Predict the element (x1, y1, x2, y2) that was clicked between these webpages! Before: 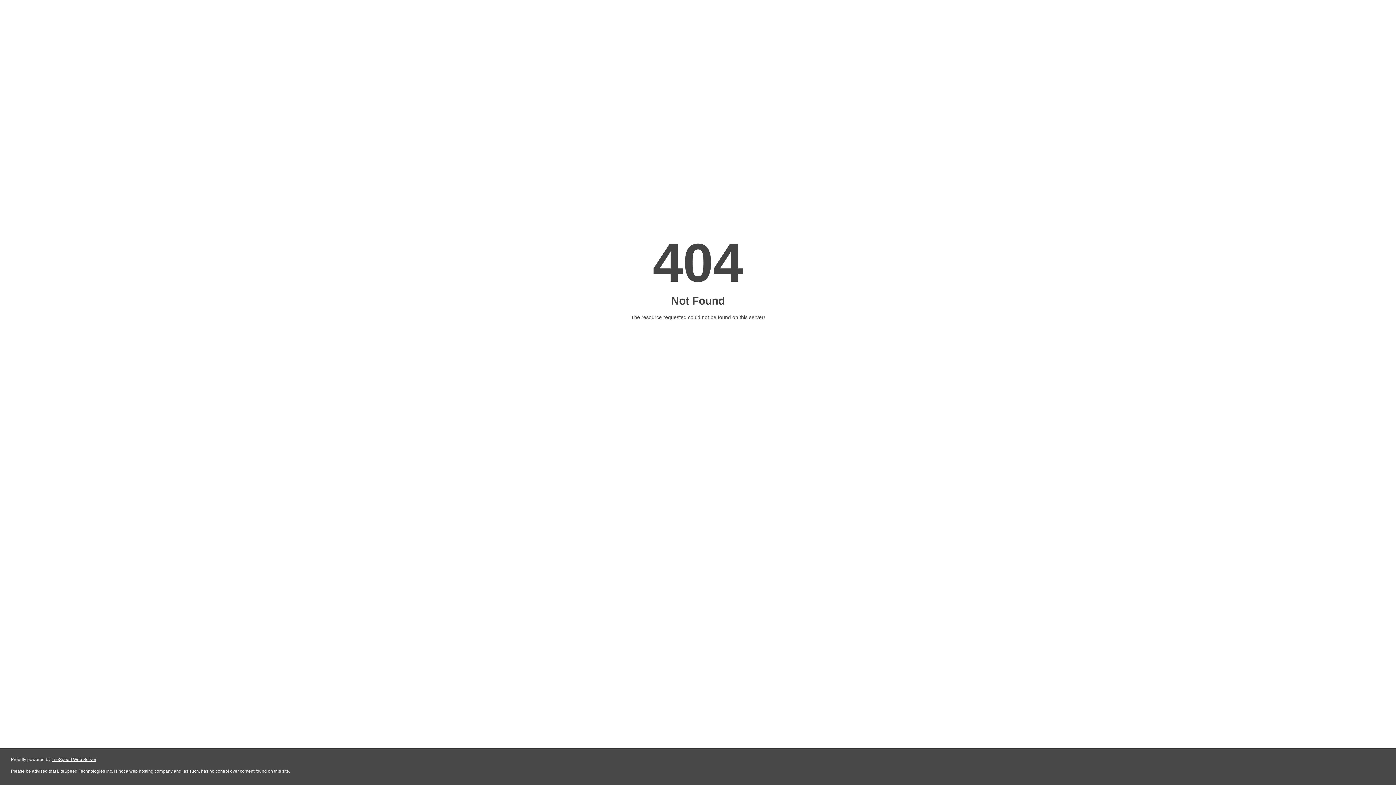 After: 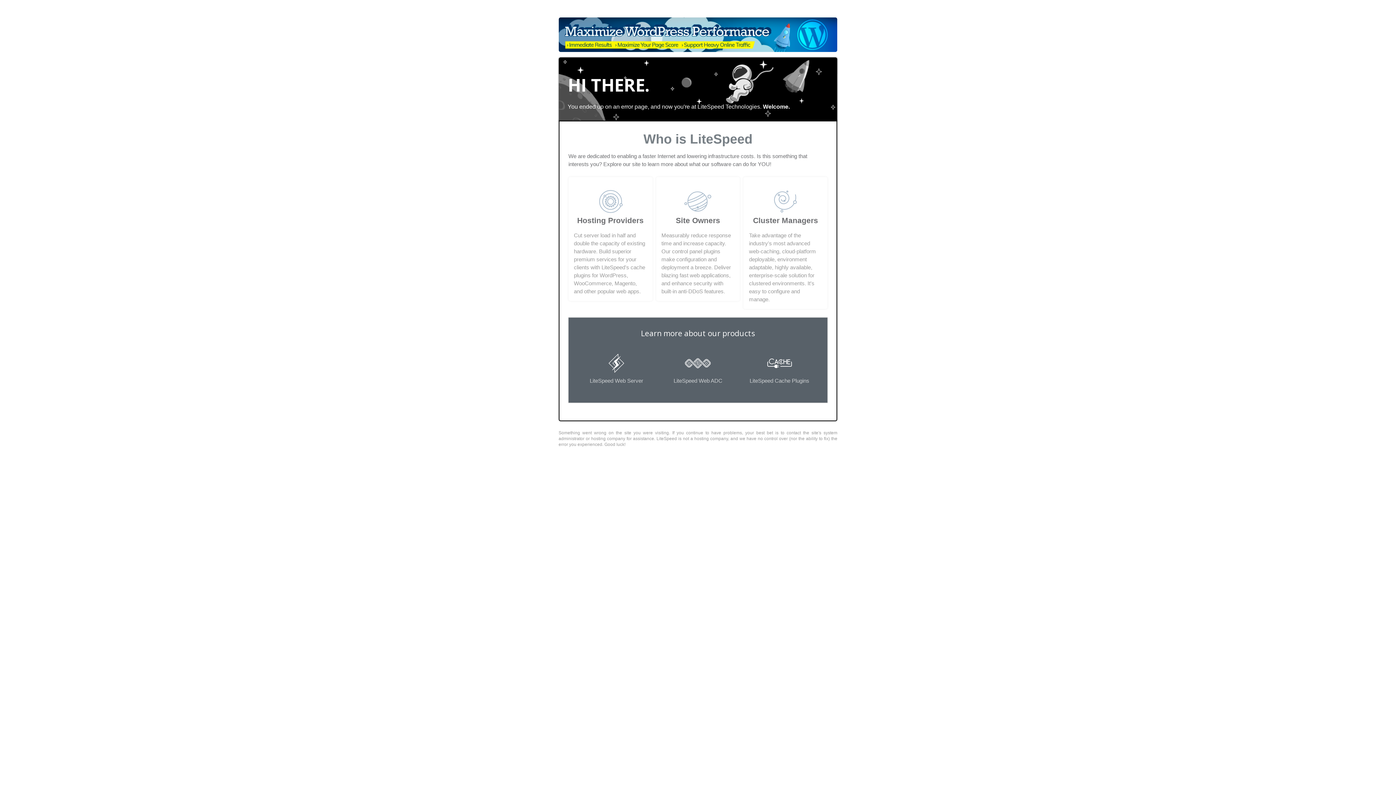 Action: label: LiteSpeed Web Server bbox: (51, 757, 96, 762)